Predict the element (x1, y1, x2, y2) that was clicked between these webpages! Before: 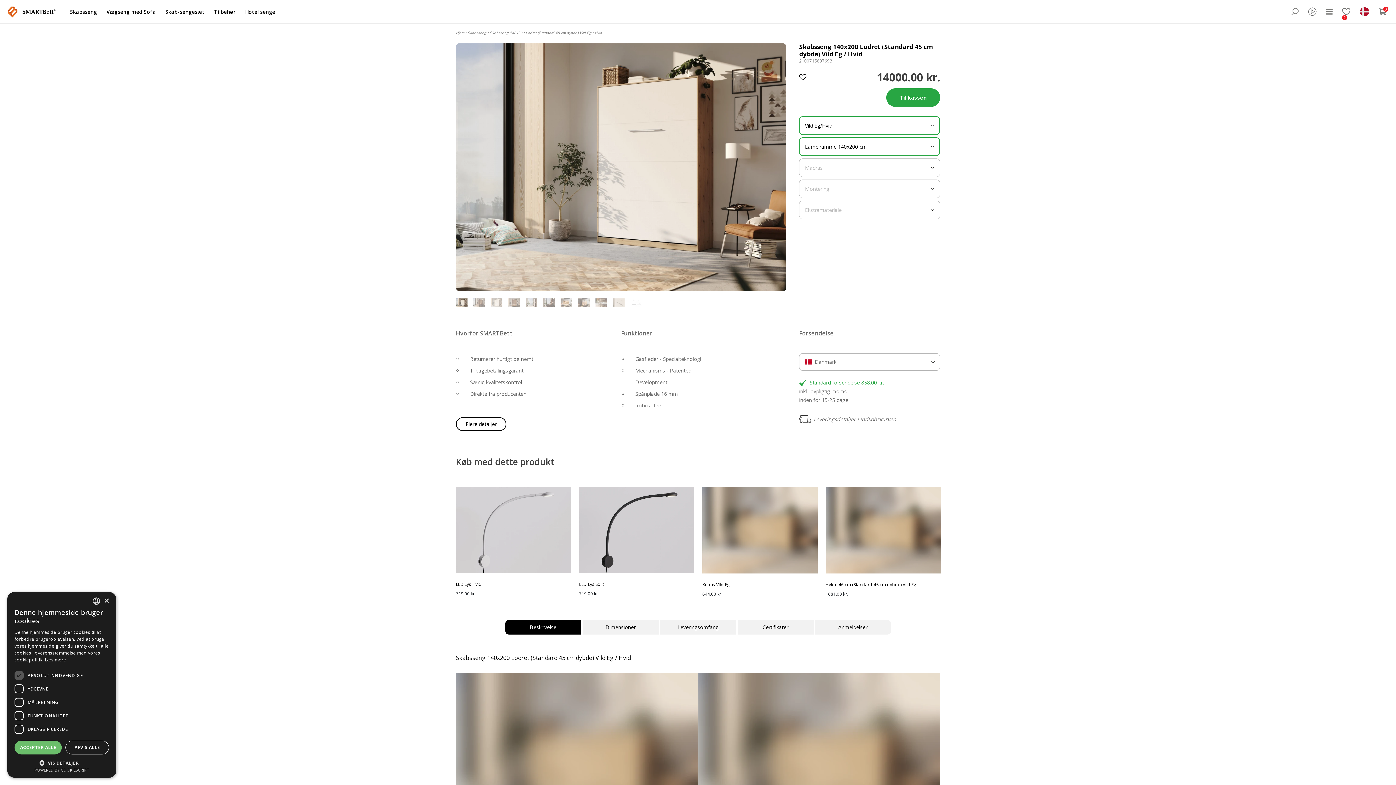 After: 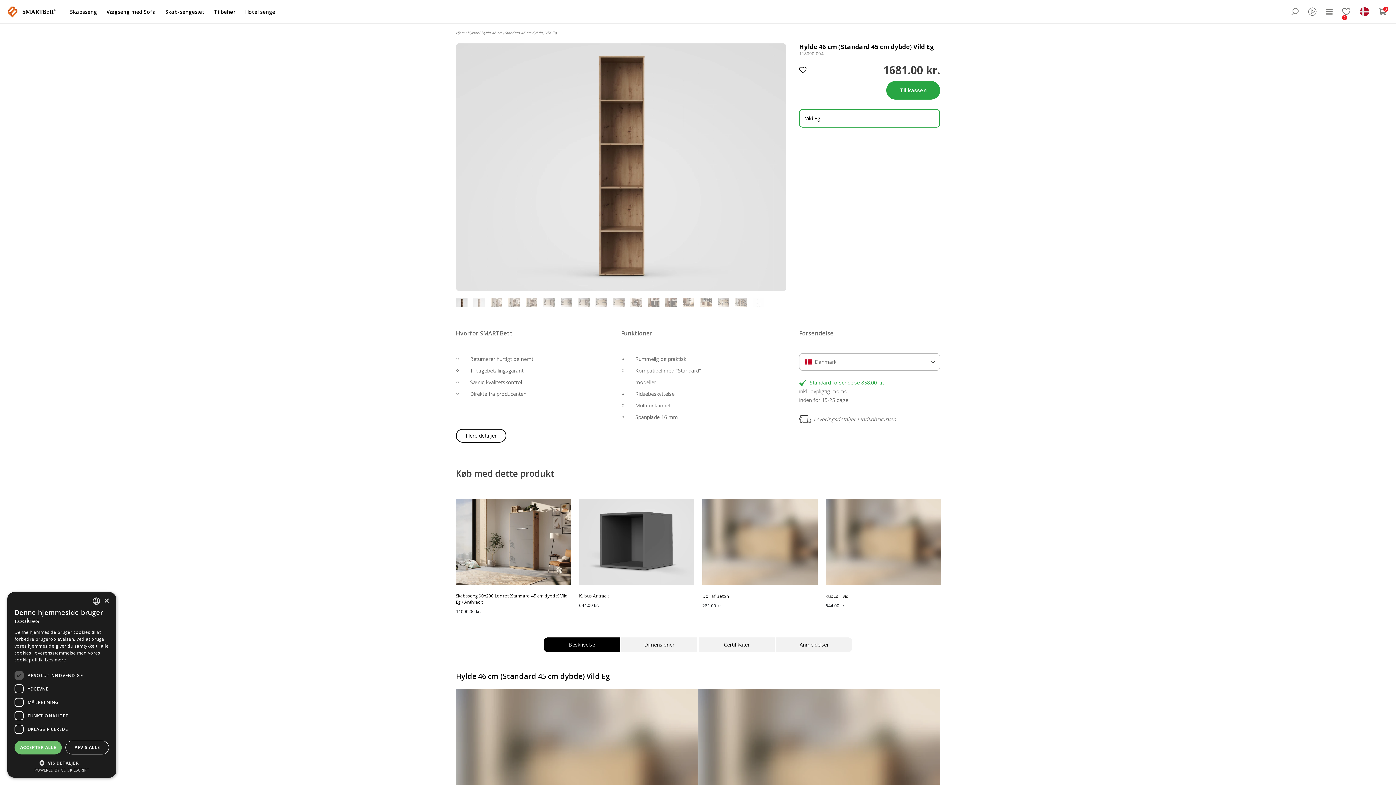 Action: bbox: (825, 581, 941, 587) label: Hylde 46 cm (Standard 45 cm dybde) Vild Eg